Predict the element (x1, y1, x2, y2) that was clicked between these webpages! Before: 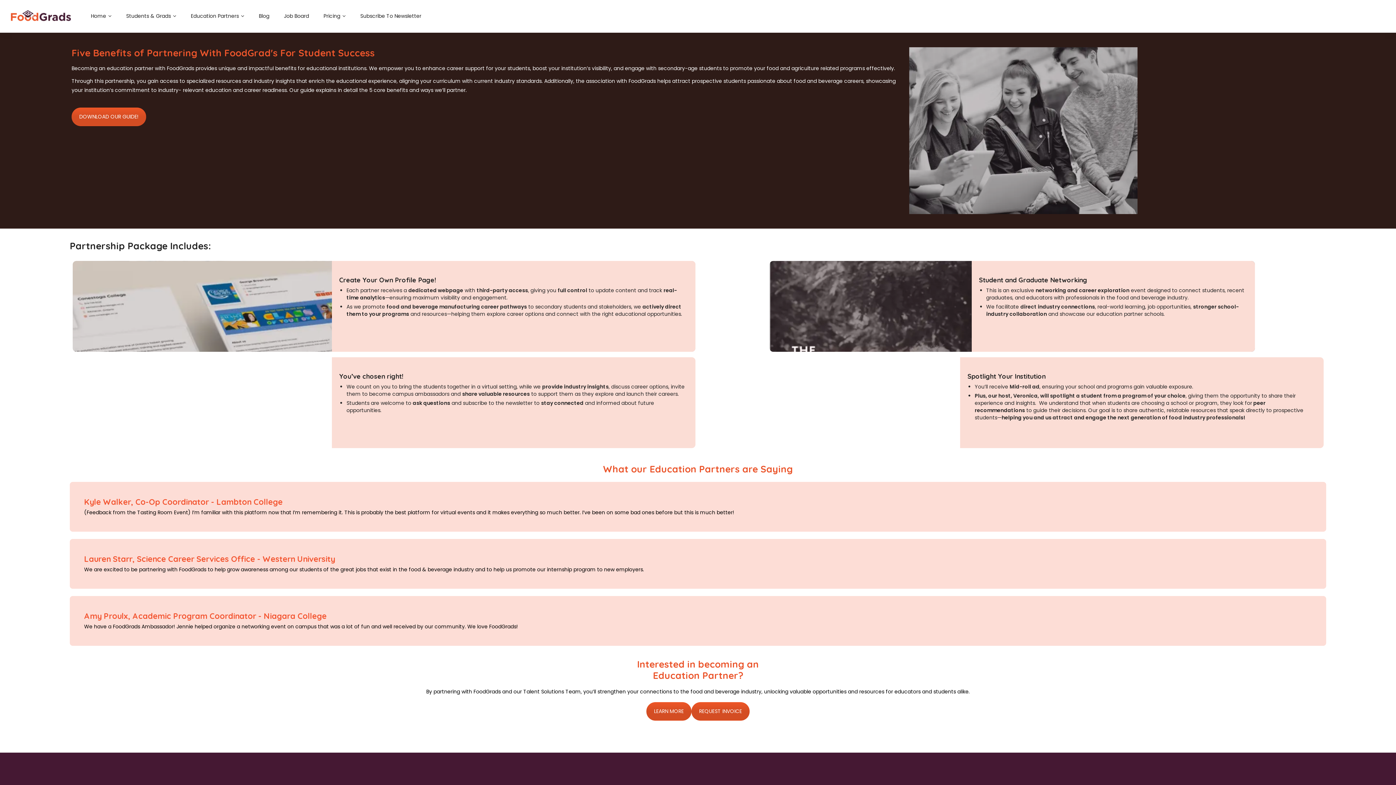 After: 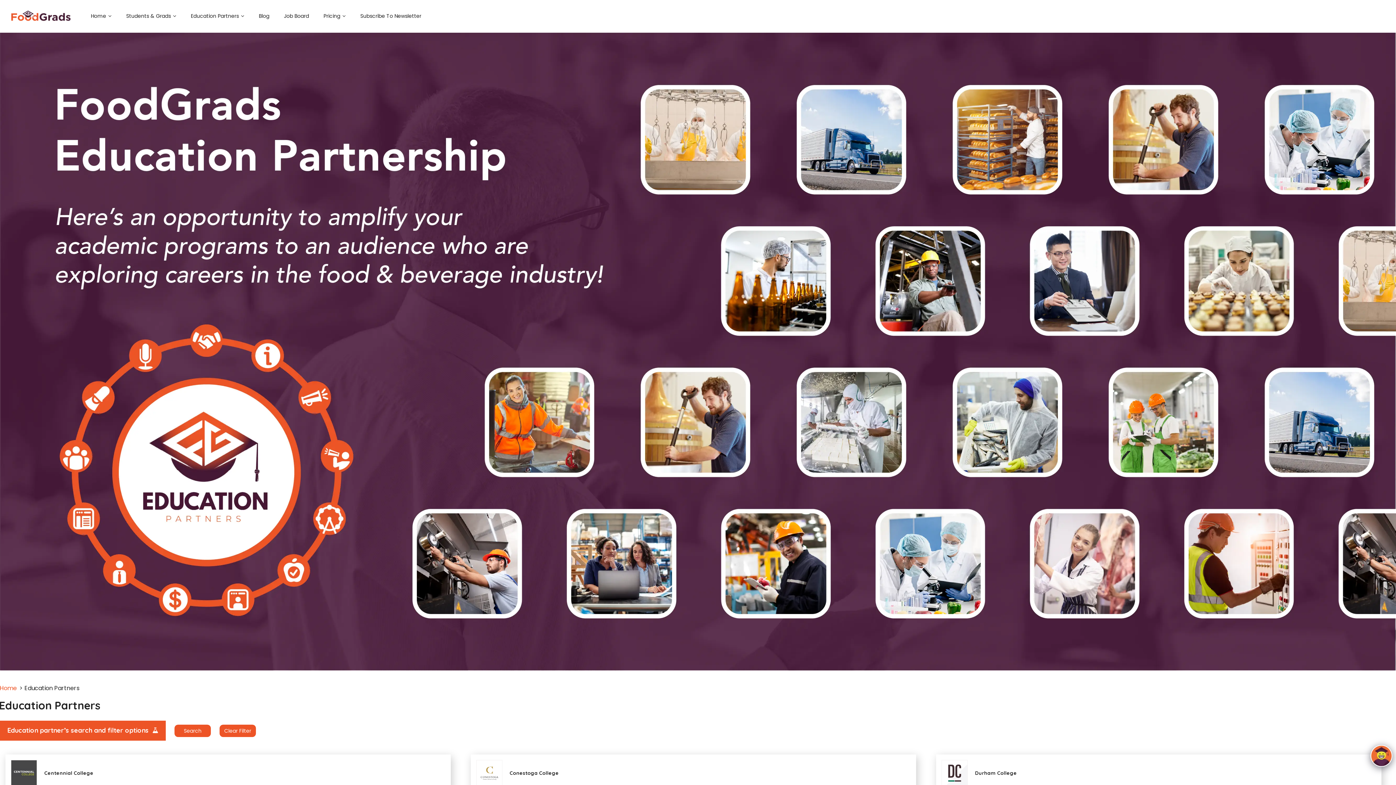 Action: bbox: (183, 7, 251, 24) label: Education Partners 